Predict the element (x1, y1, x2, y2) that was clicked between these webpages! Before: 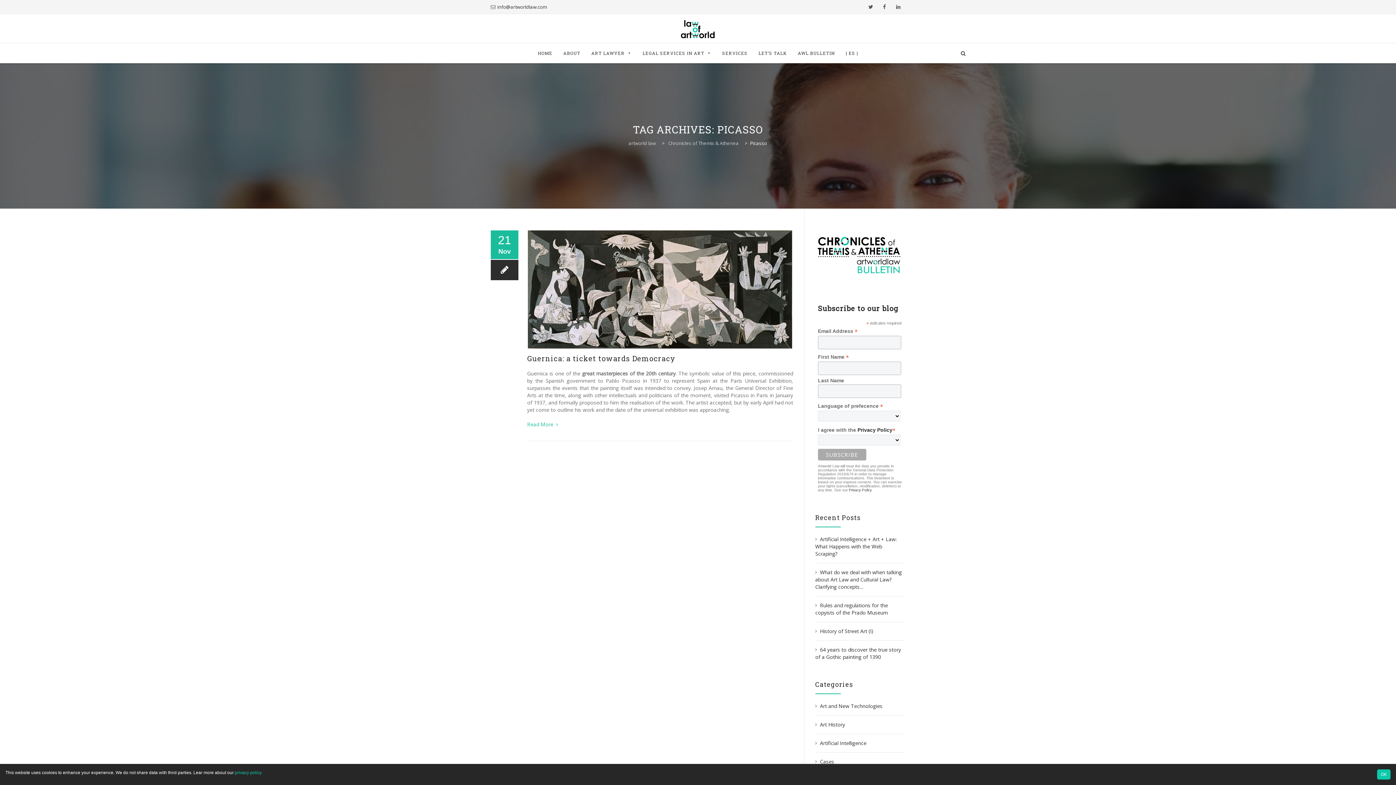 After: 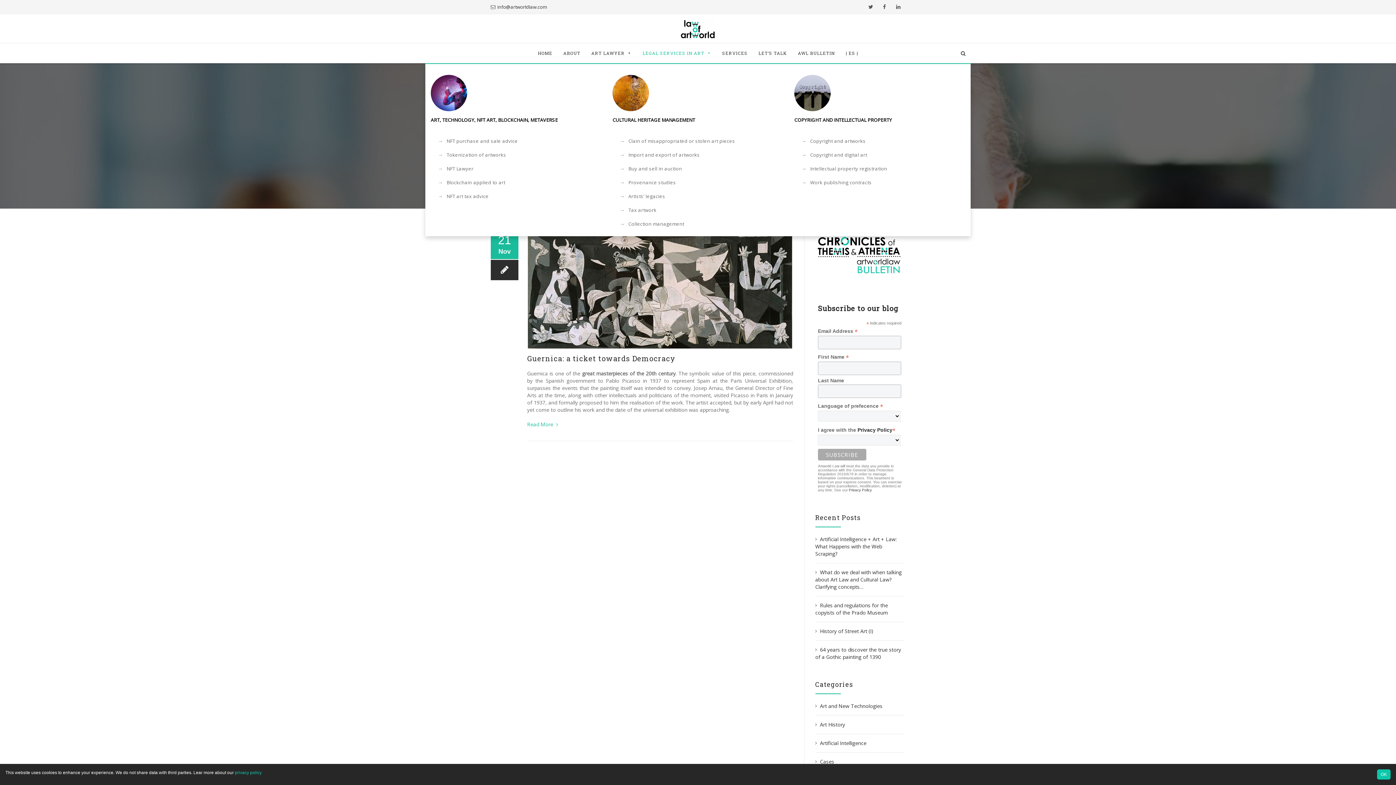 Action: bbox: (637, 43, 716, 63) label: LEGAL SERVICES IN ART